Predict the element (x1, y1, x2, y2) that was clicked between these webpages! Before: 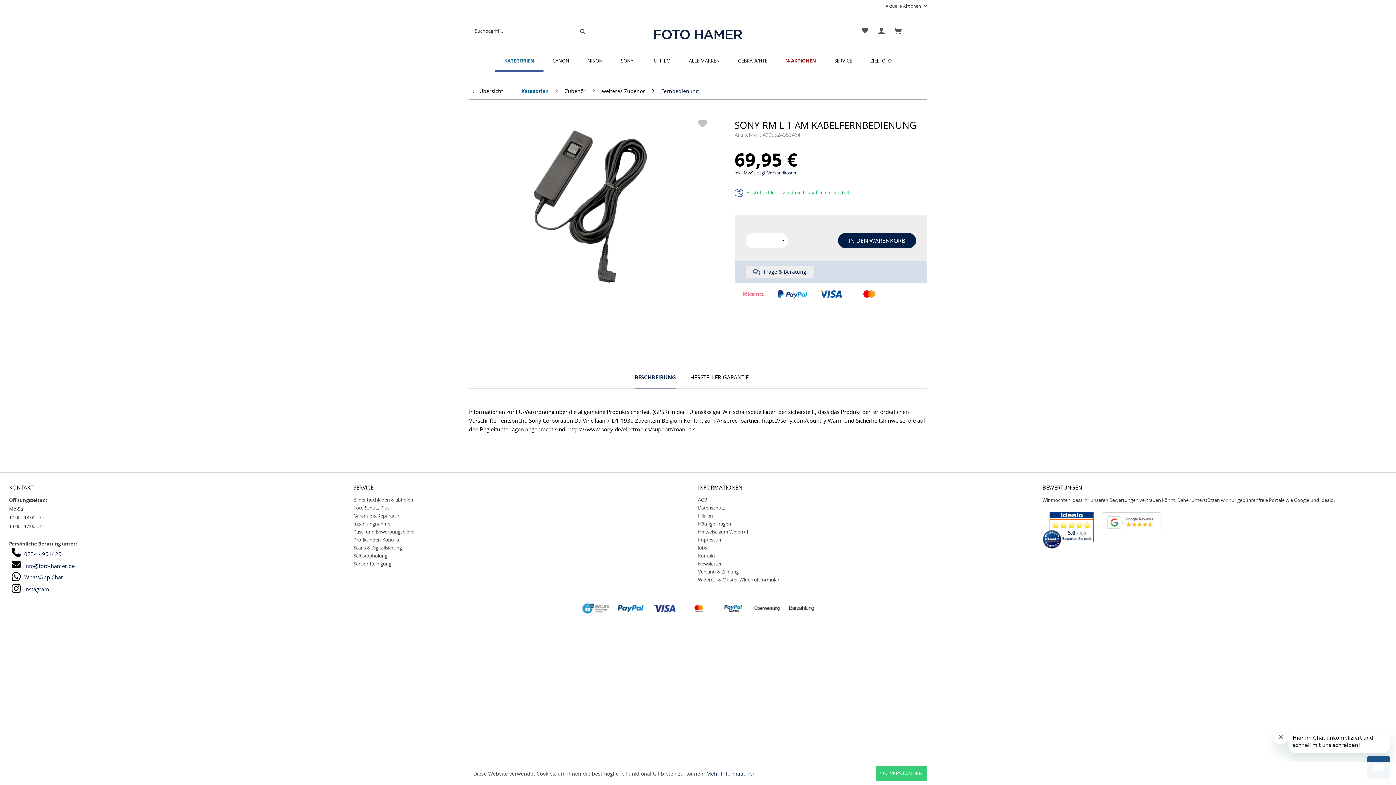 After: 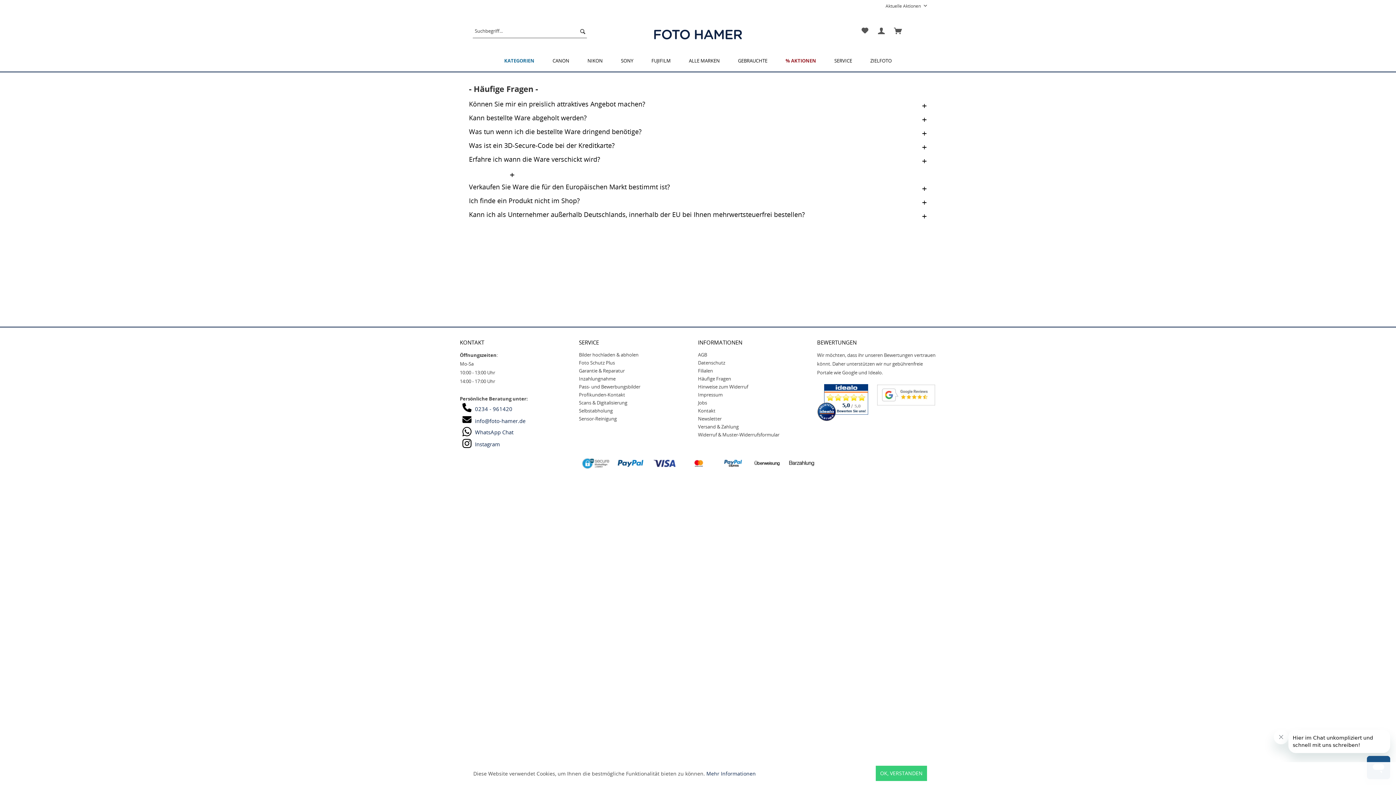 Action: bbox: (698, 520, 1039, 528) label: Häufige Fragen